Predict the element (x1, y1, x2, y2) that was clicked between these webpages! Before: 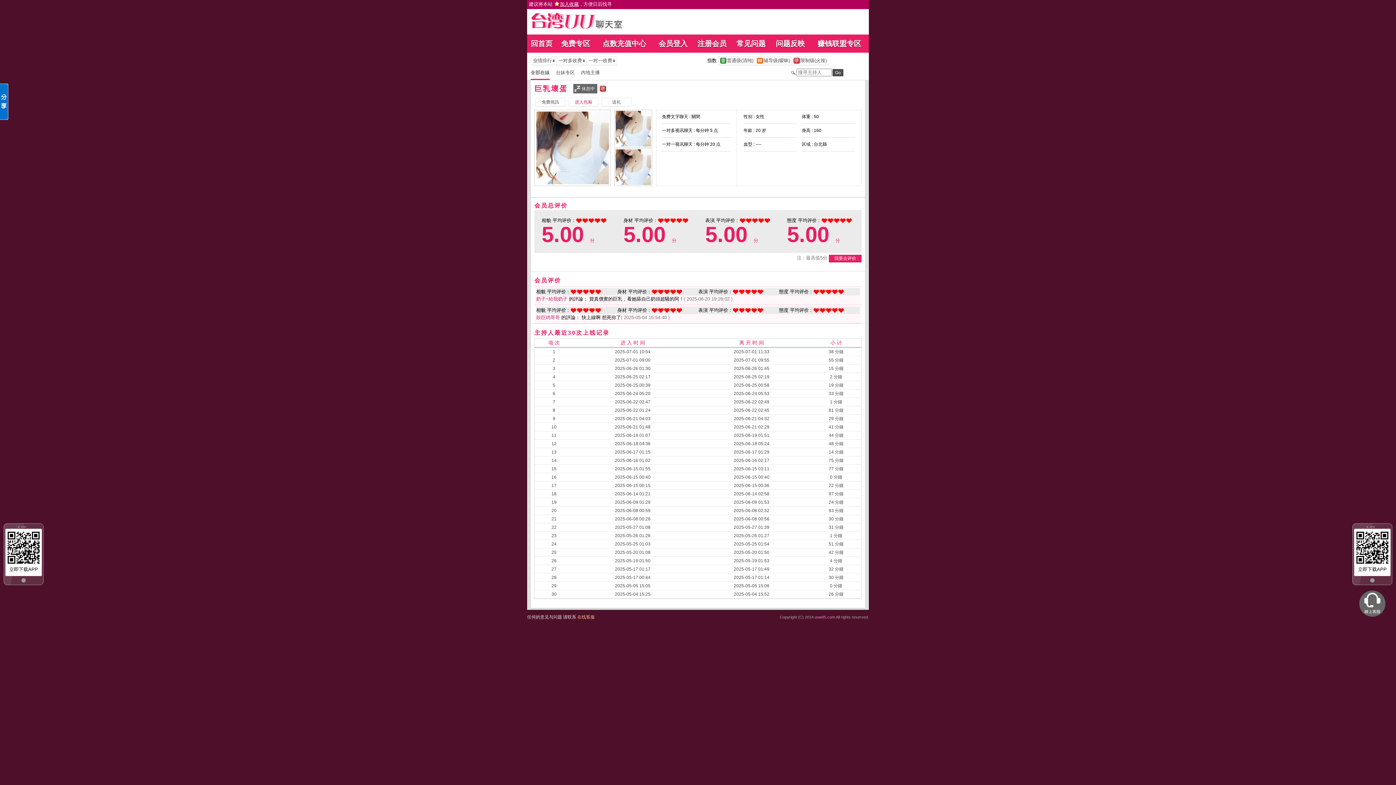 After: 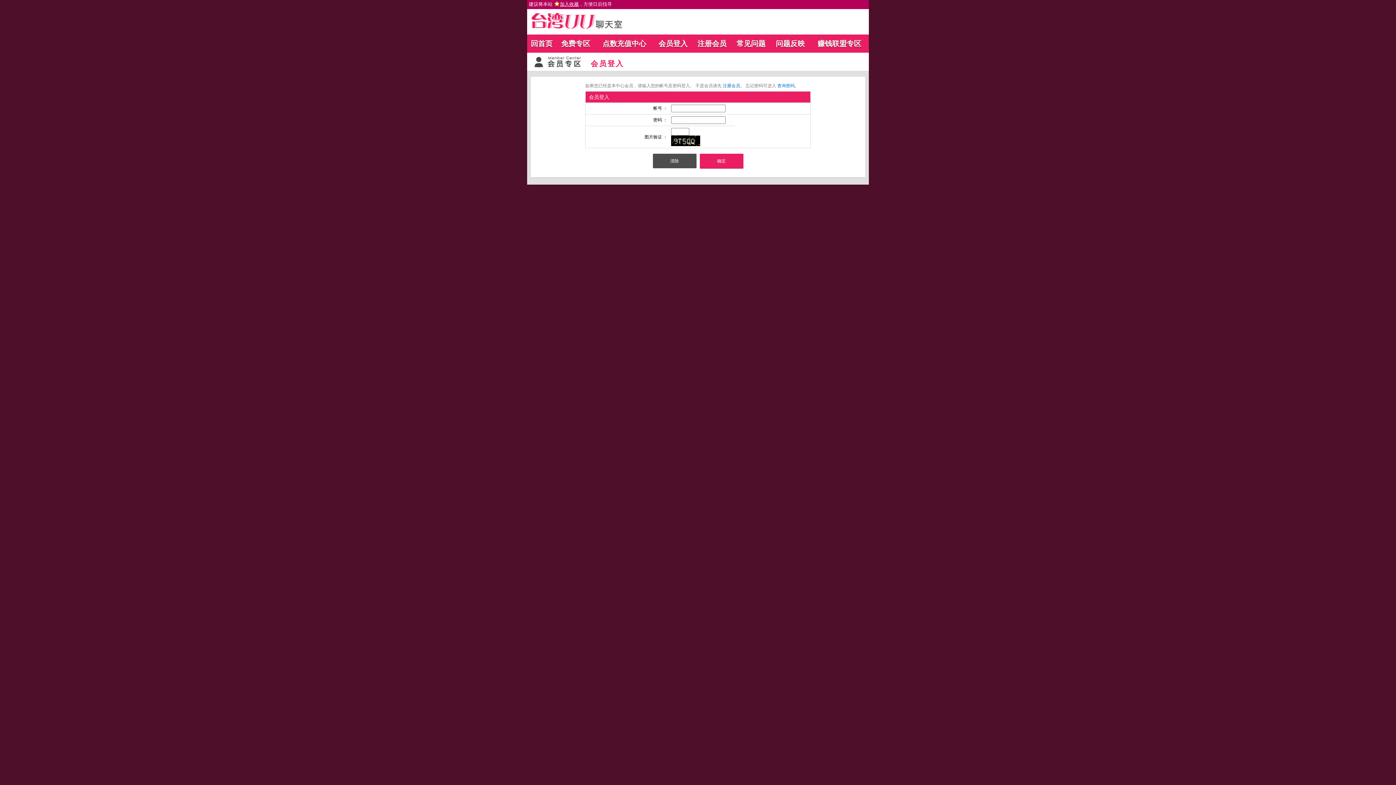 Action: label: 点数充值中心 bbox: (602, 39, 646, 47)